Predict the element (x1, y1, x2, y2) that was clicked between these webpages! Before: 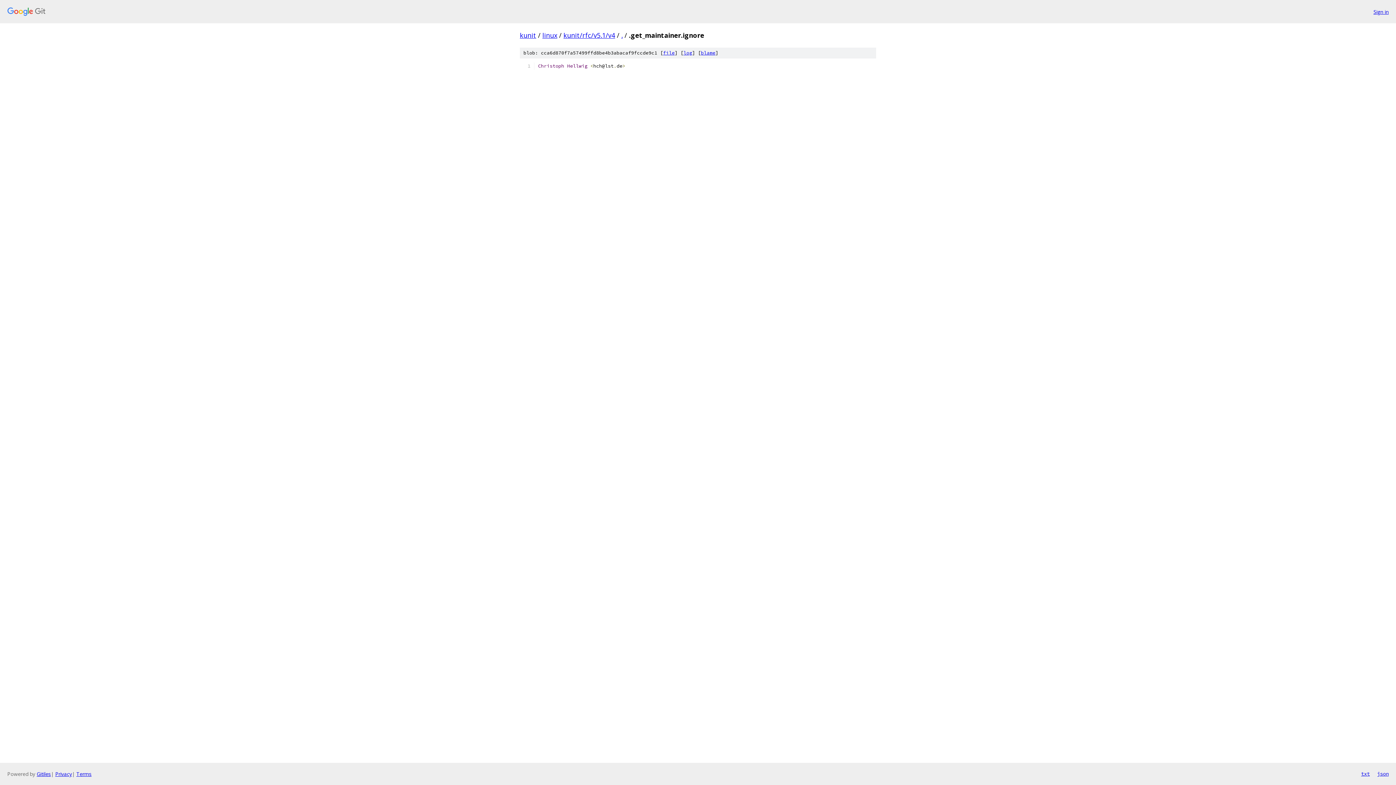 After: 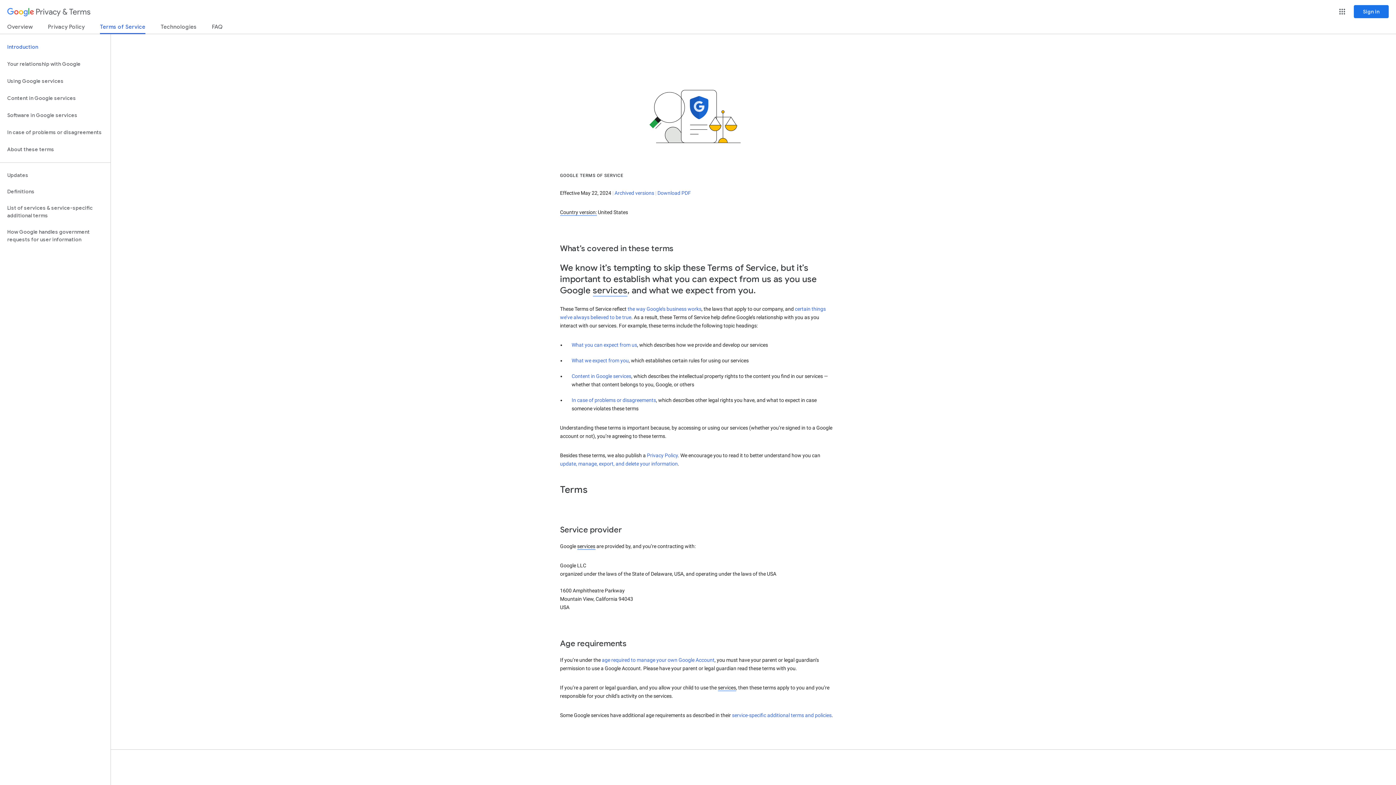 Action: label: Terms bbox: (76, 770, 91, 777)